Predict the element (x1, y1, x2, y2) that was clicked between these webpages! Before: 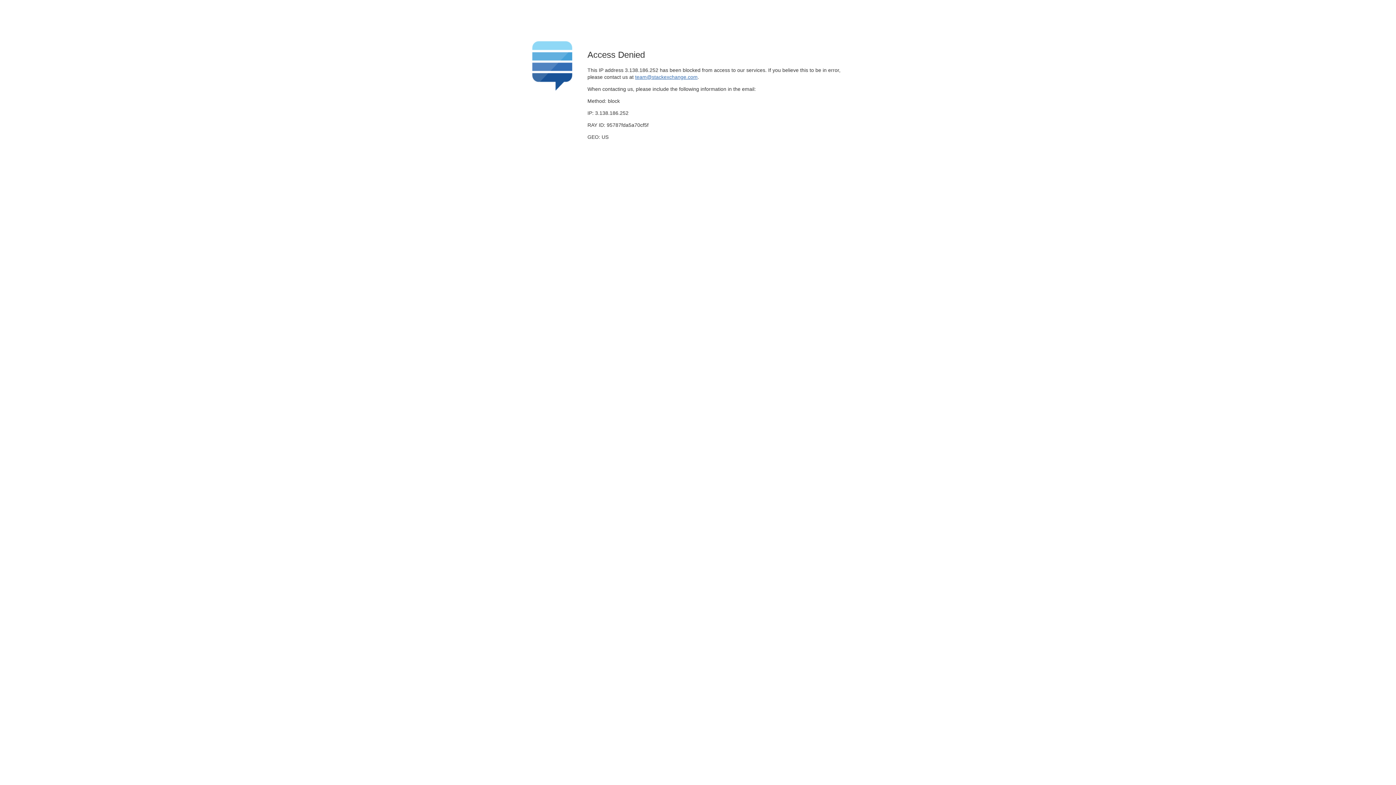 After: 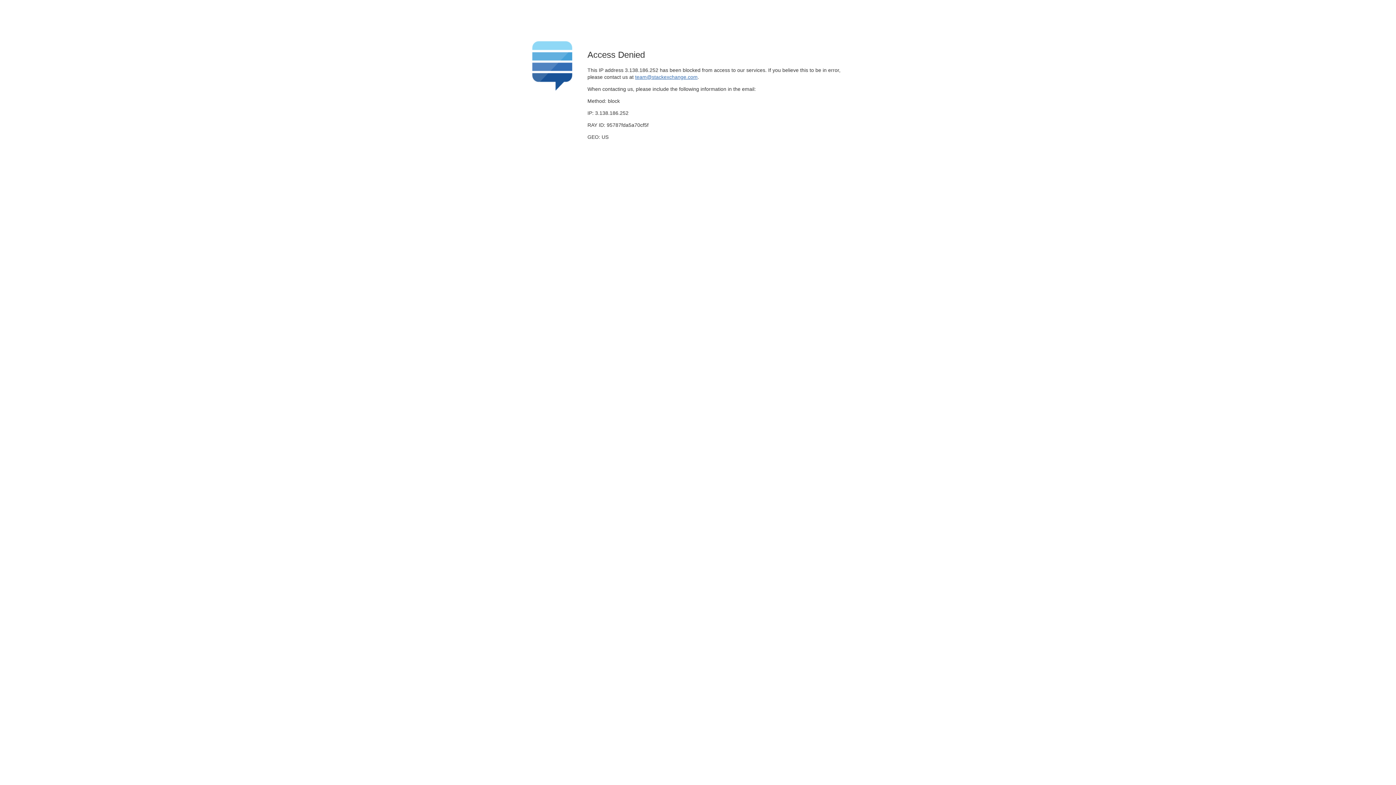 Action: label: team@stackexchange.com bbox: (635, 74, 697, 79)